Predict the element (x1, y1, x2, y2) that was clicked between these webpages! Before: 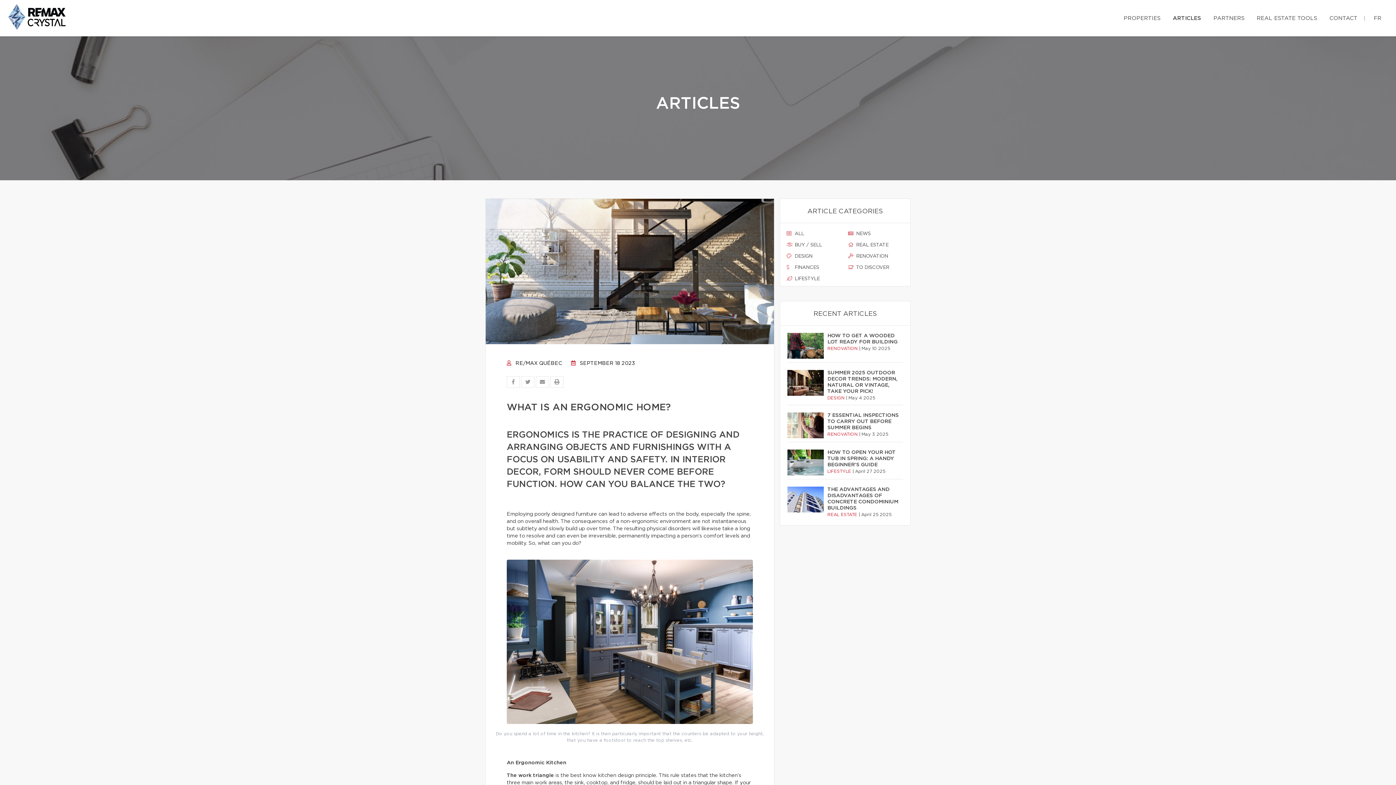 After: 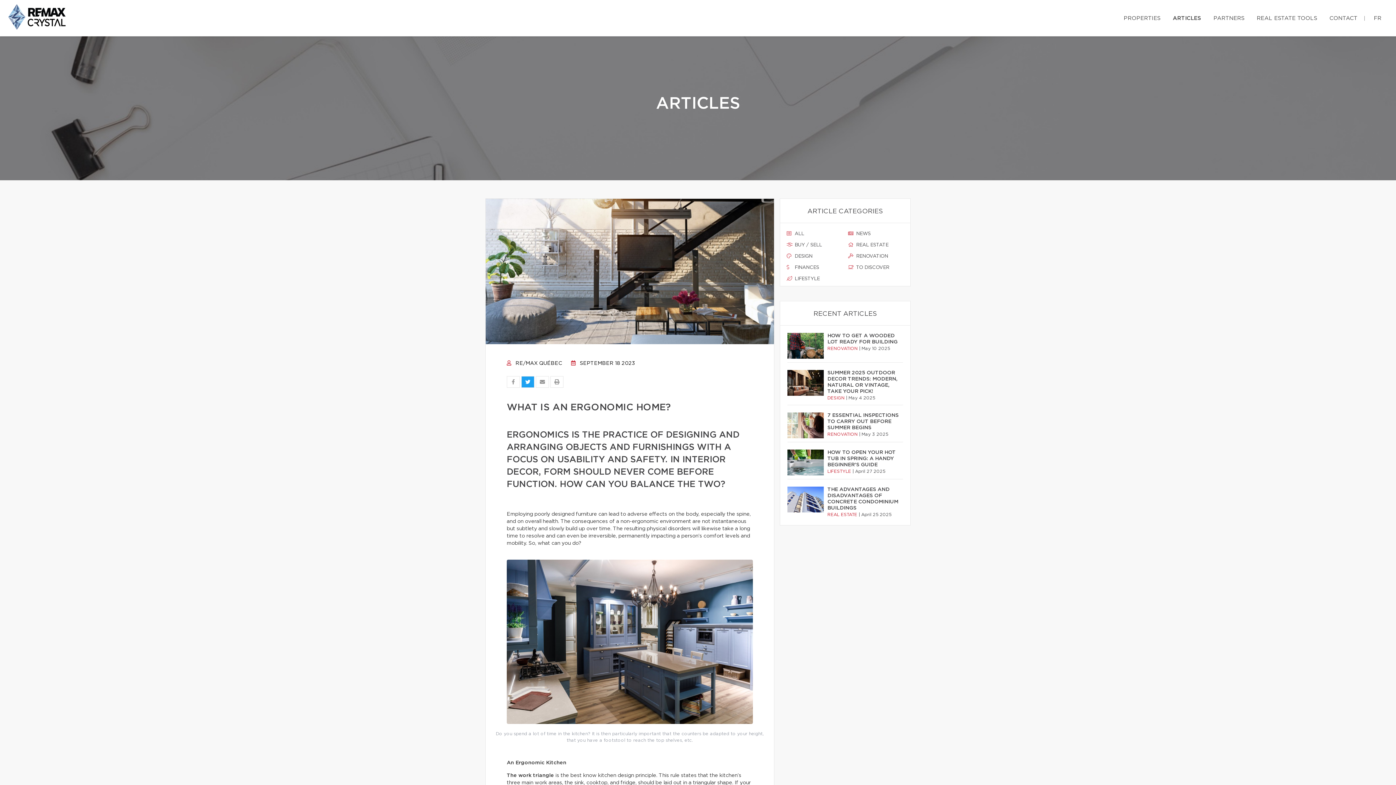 Action: bbox: (521, 376, 534, 388)